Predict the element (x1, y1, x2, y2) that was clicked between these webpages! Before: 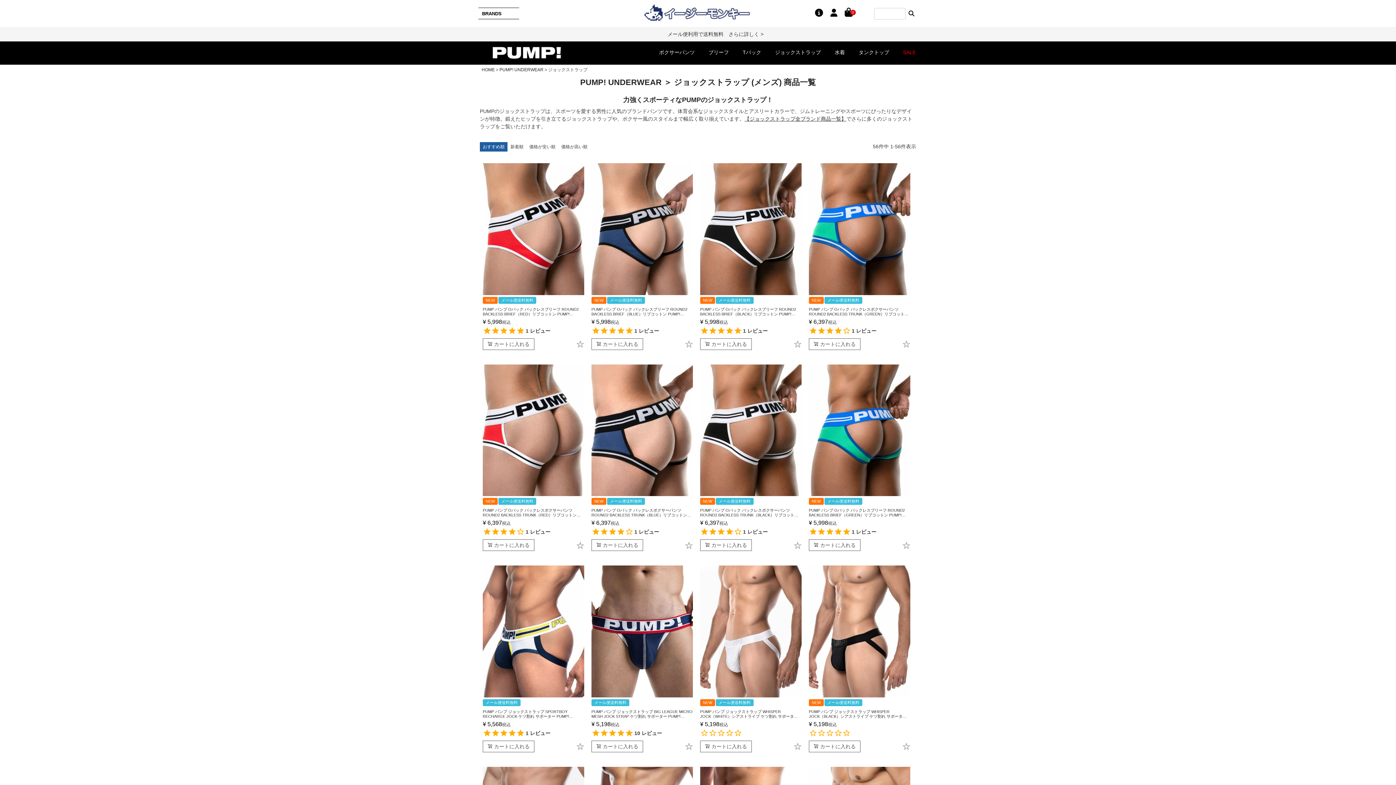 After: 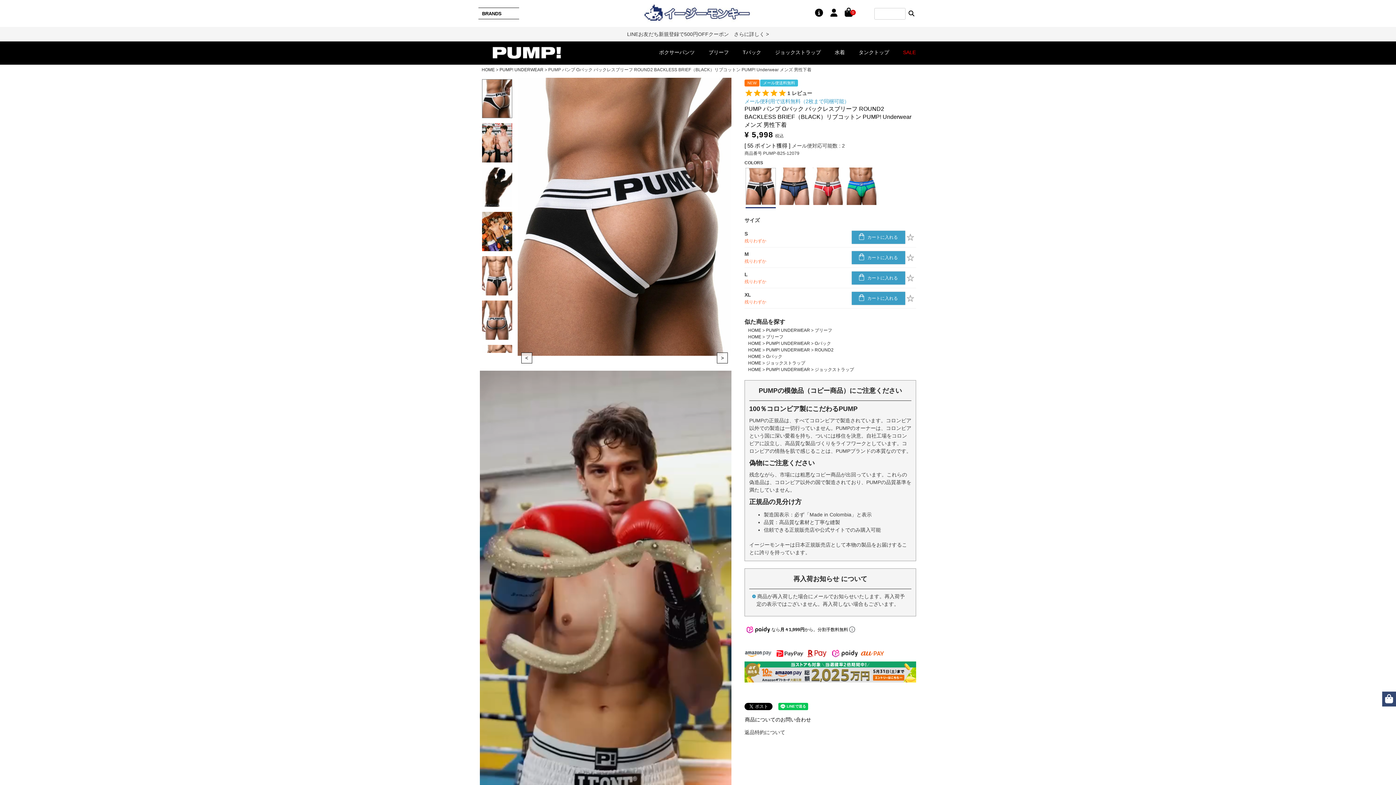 Action: bbox: (700, 163, 801, 295)